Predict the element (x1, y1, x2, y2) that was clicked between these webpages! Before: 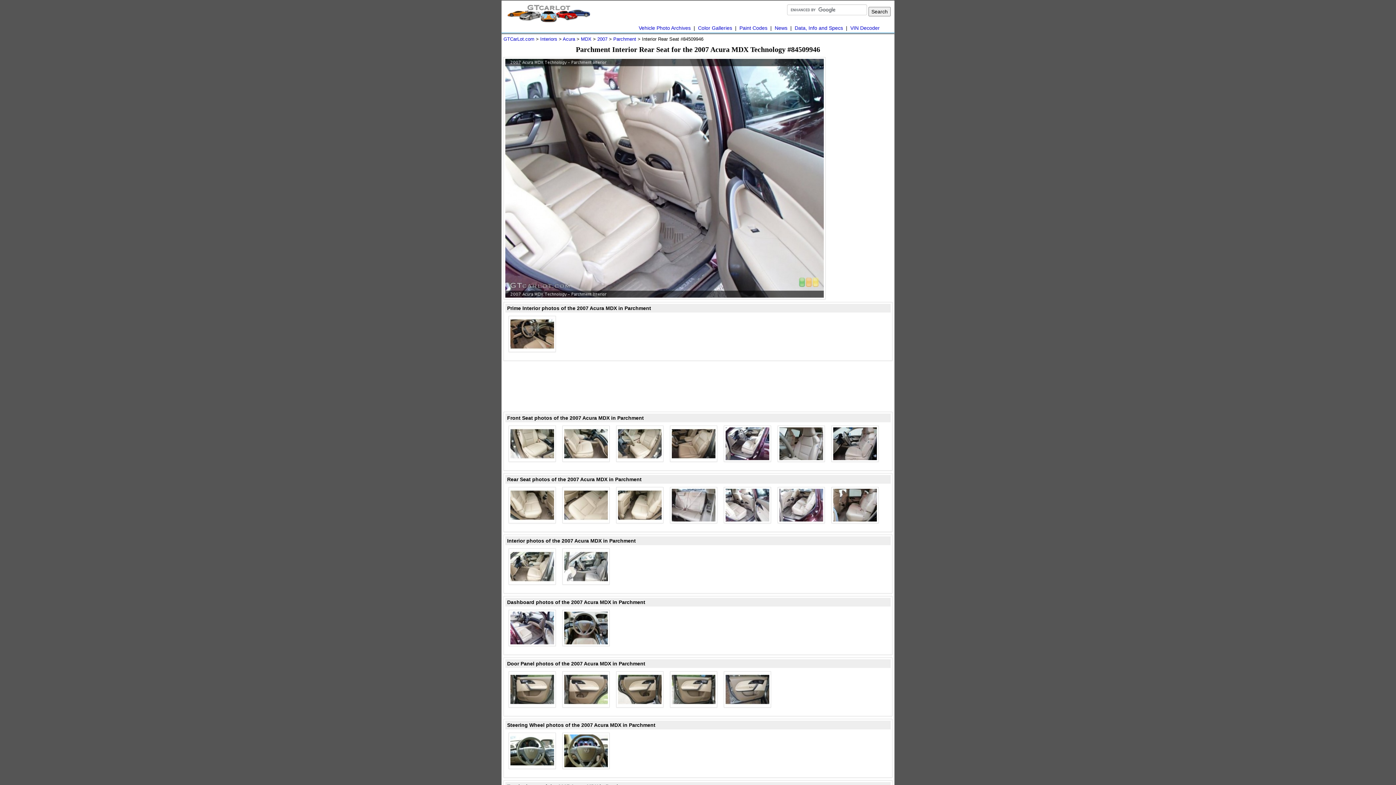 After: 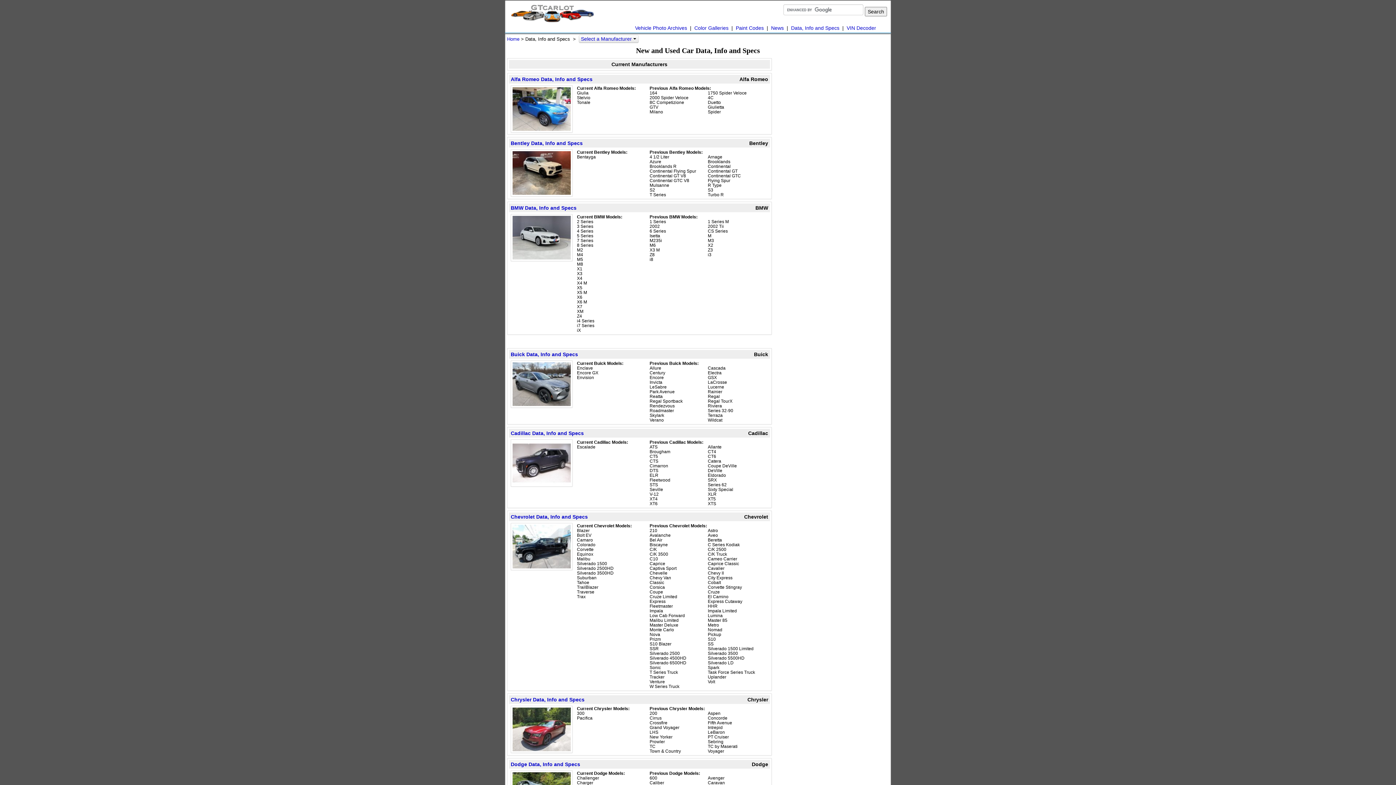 Action: bbox: (794, 25, 843, 30) label: Data, Info and Specs